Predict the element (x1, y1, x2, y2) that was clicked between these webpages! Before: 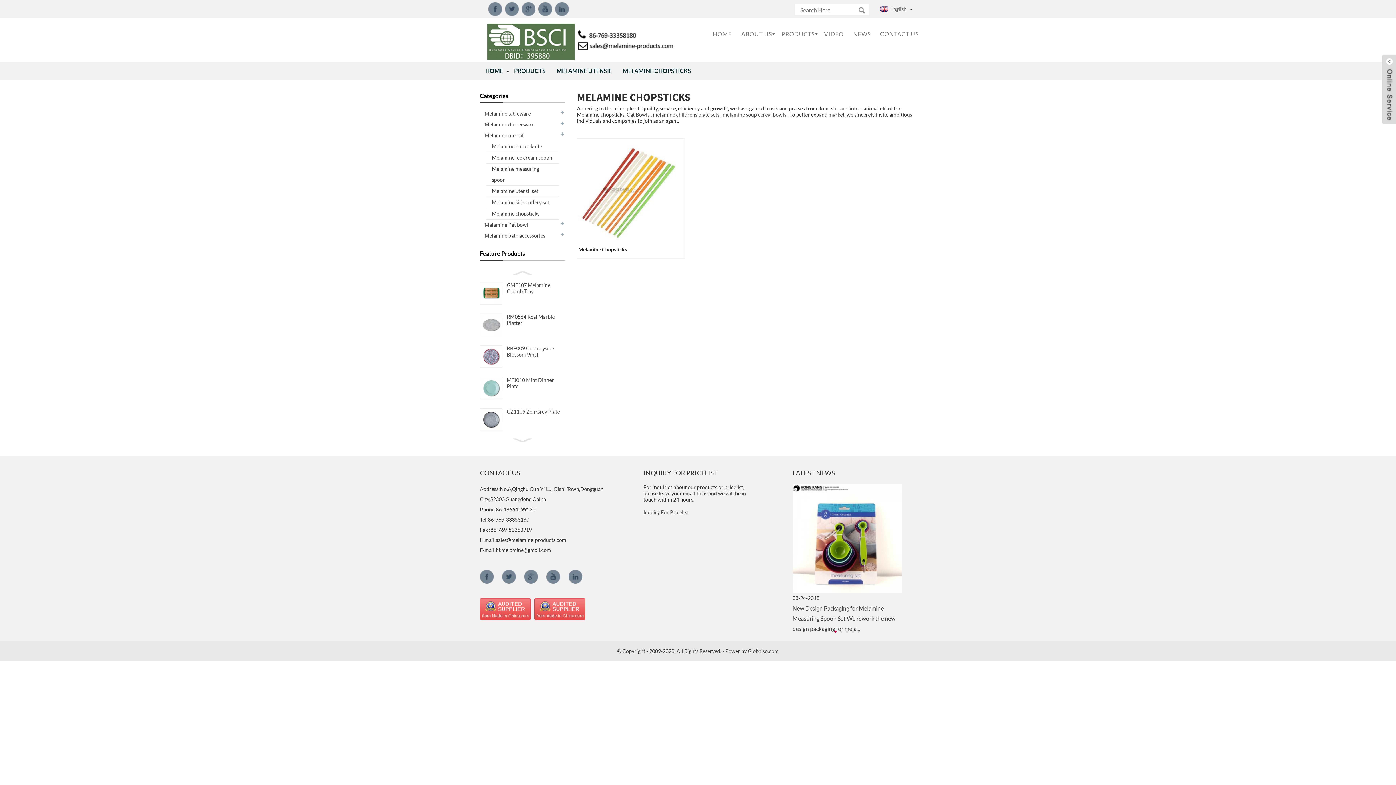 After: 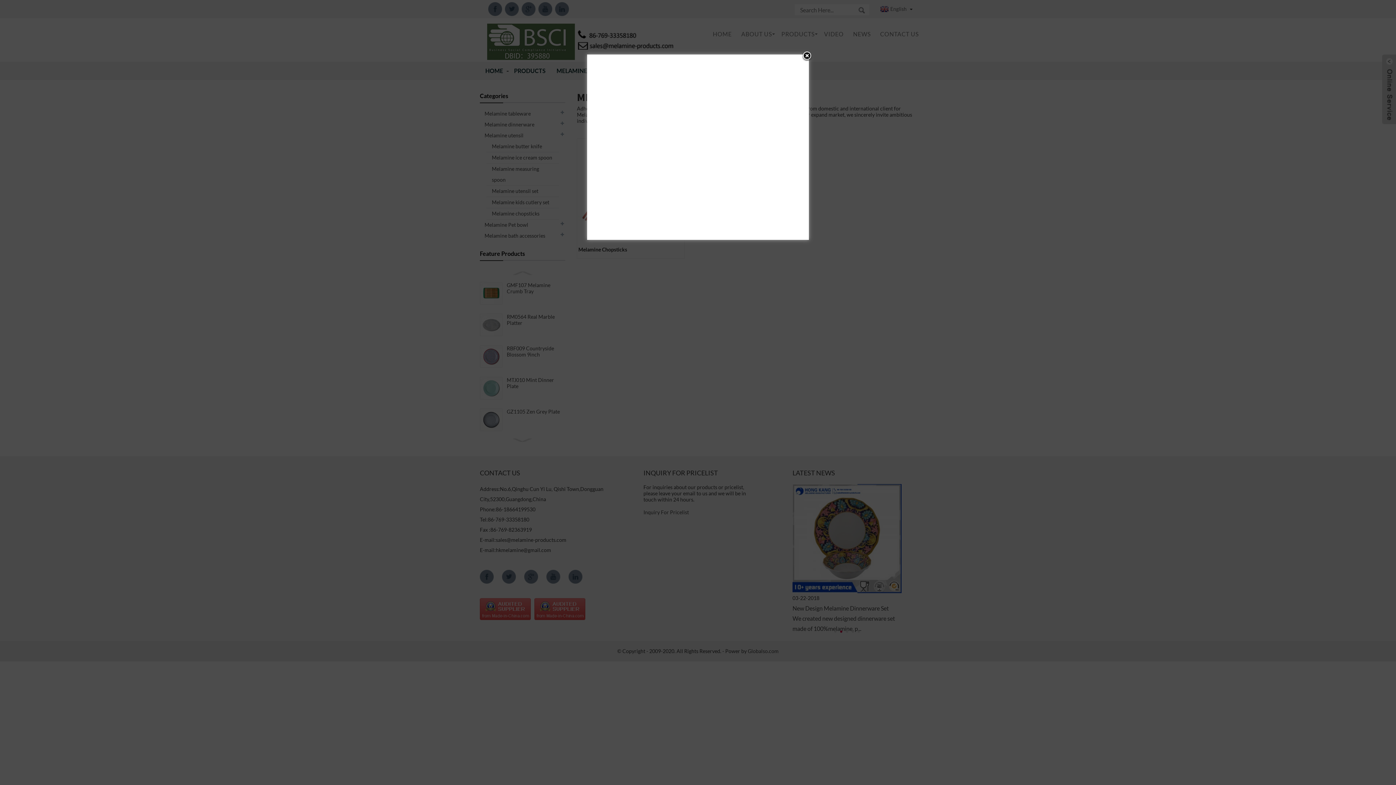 Action: label: Inquiry For Pricelist bbox: (643, 509, 689, 515)